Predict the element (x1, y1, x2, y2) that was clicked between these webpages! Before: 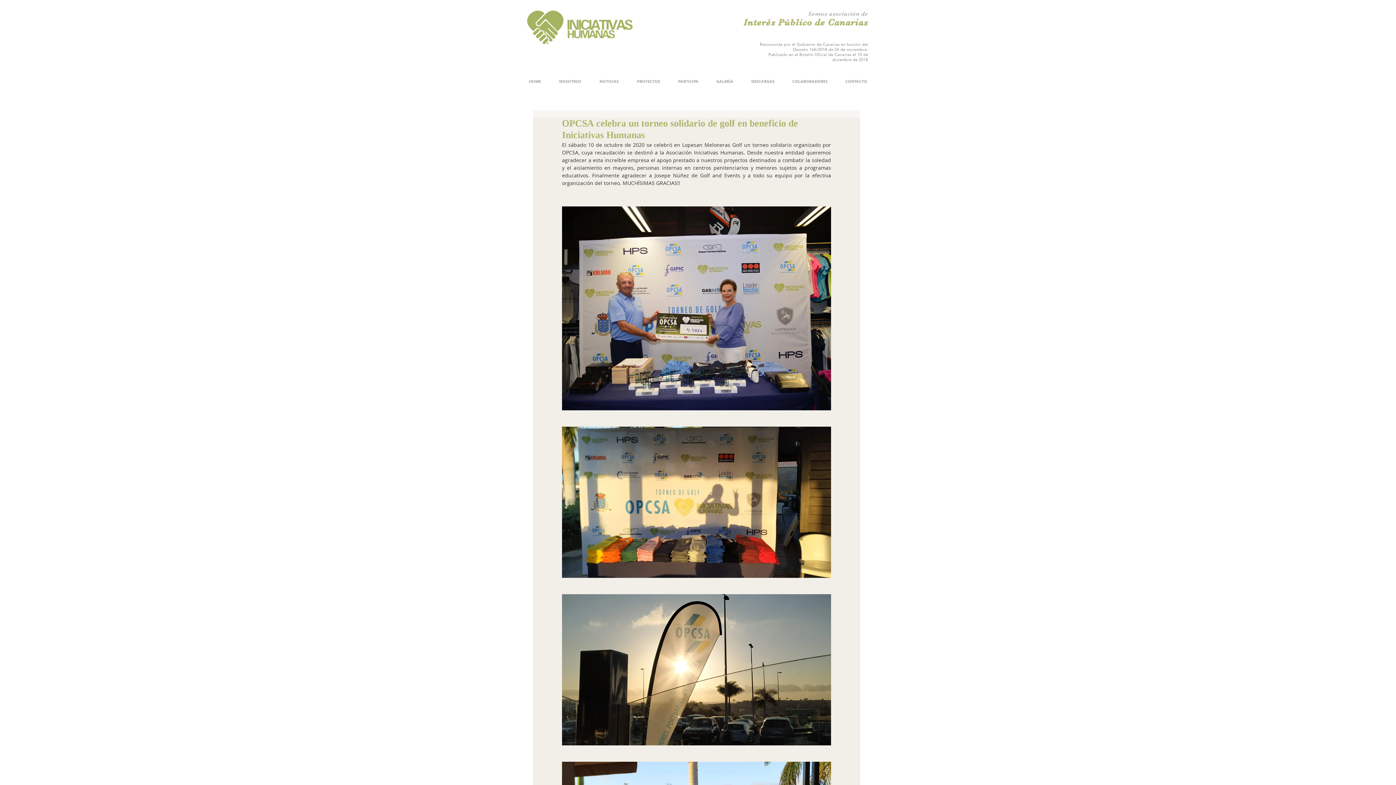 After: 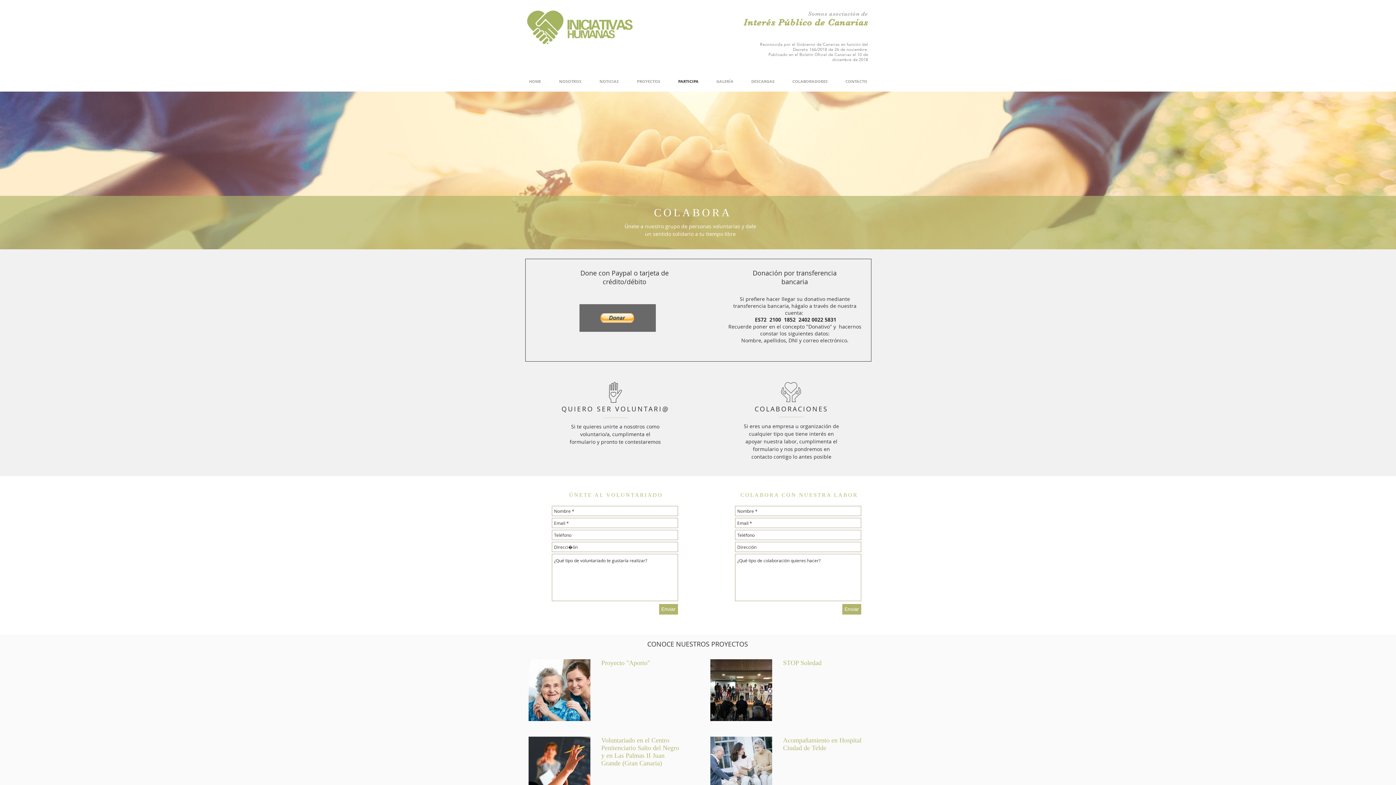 Action: bbox: (669, 77, 707, 85) label: PARTICIPA